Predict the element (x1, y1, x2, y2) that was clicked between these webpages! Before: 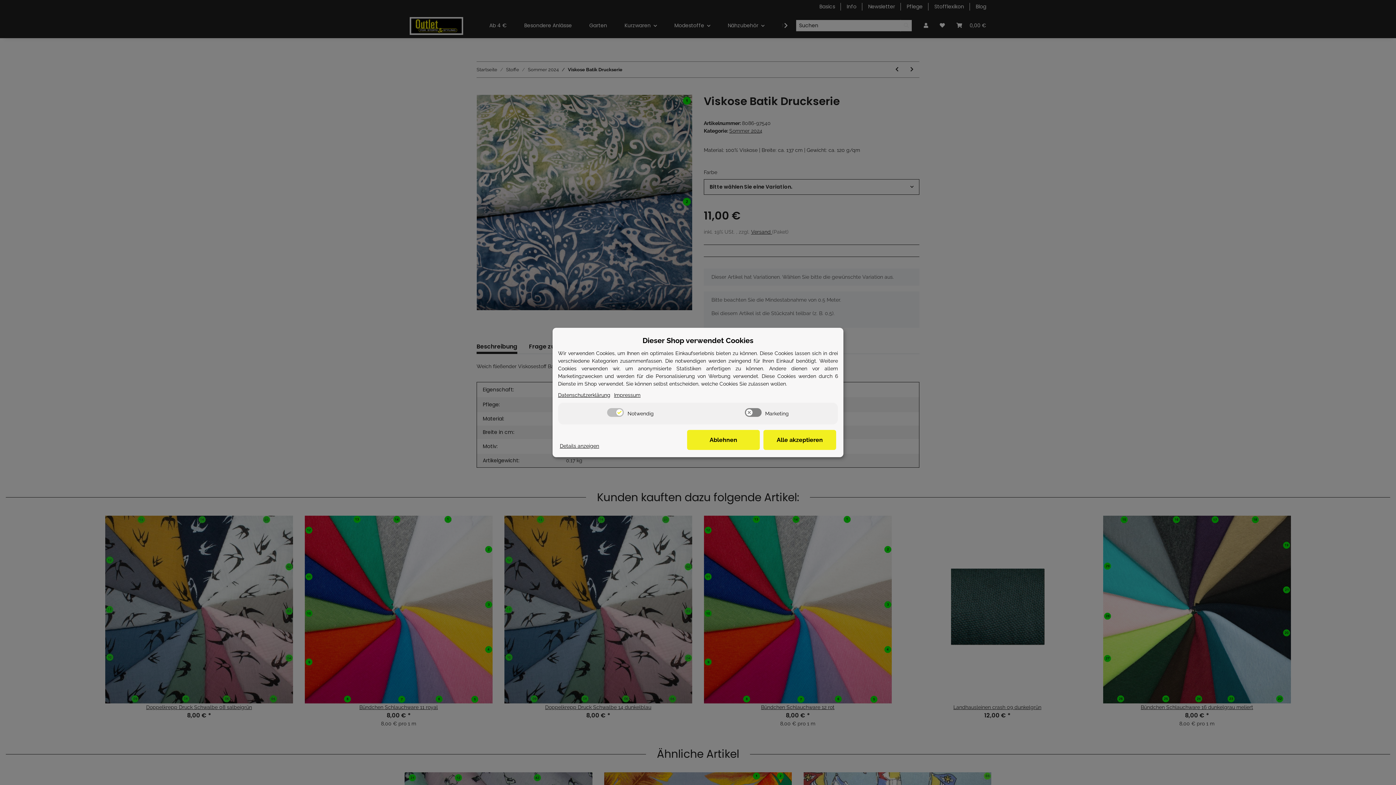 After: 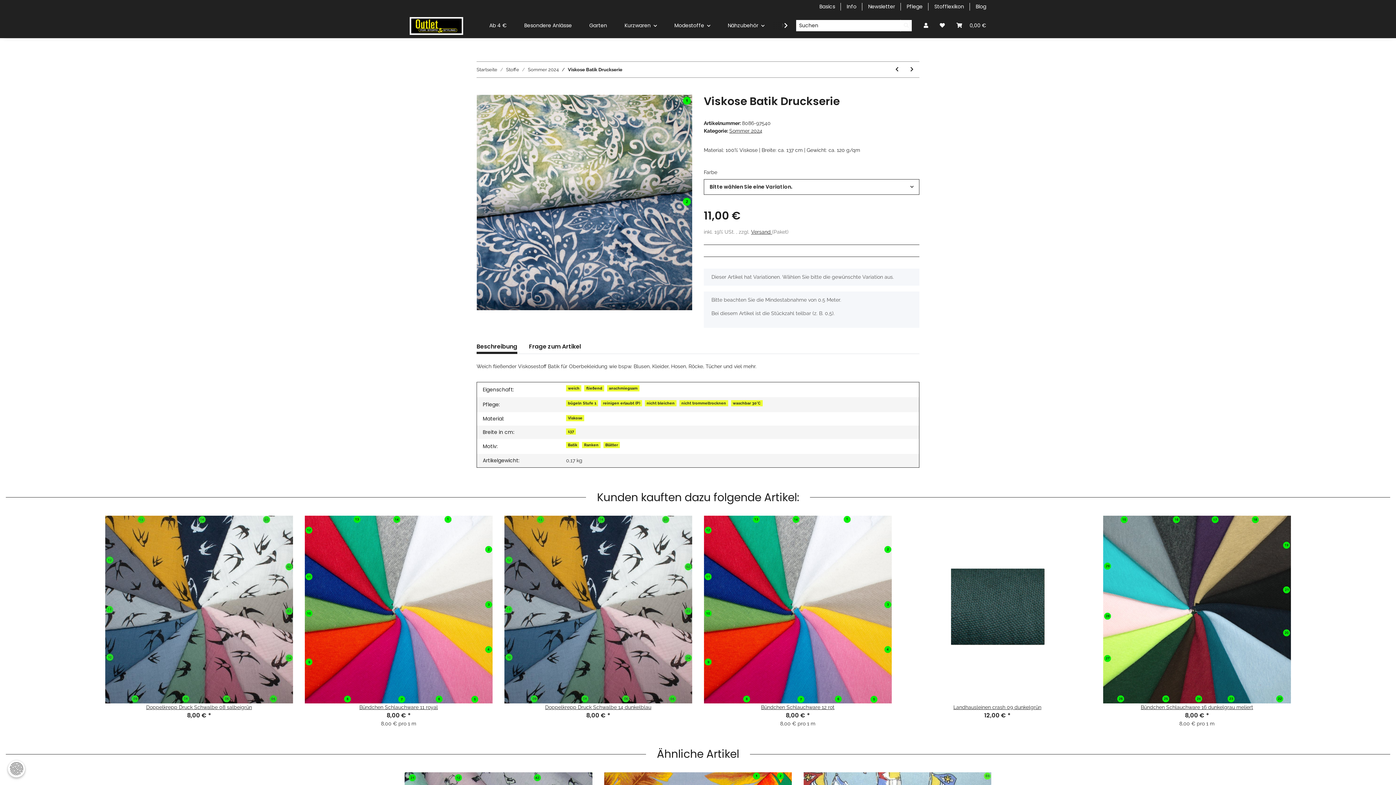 Action: bbox: (763, 430, 836, 450) label: Alle akzeptieren